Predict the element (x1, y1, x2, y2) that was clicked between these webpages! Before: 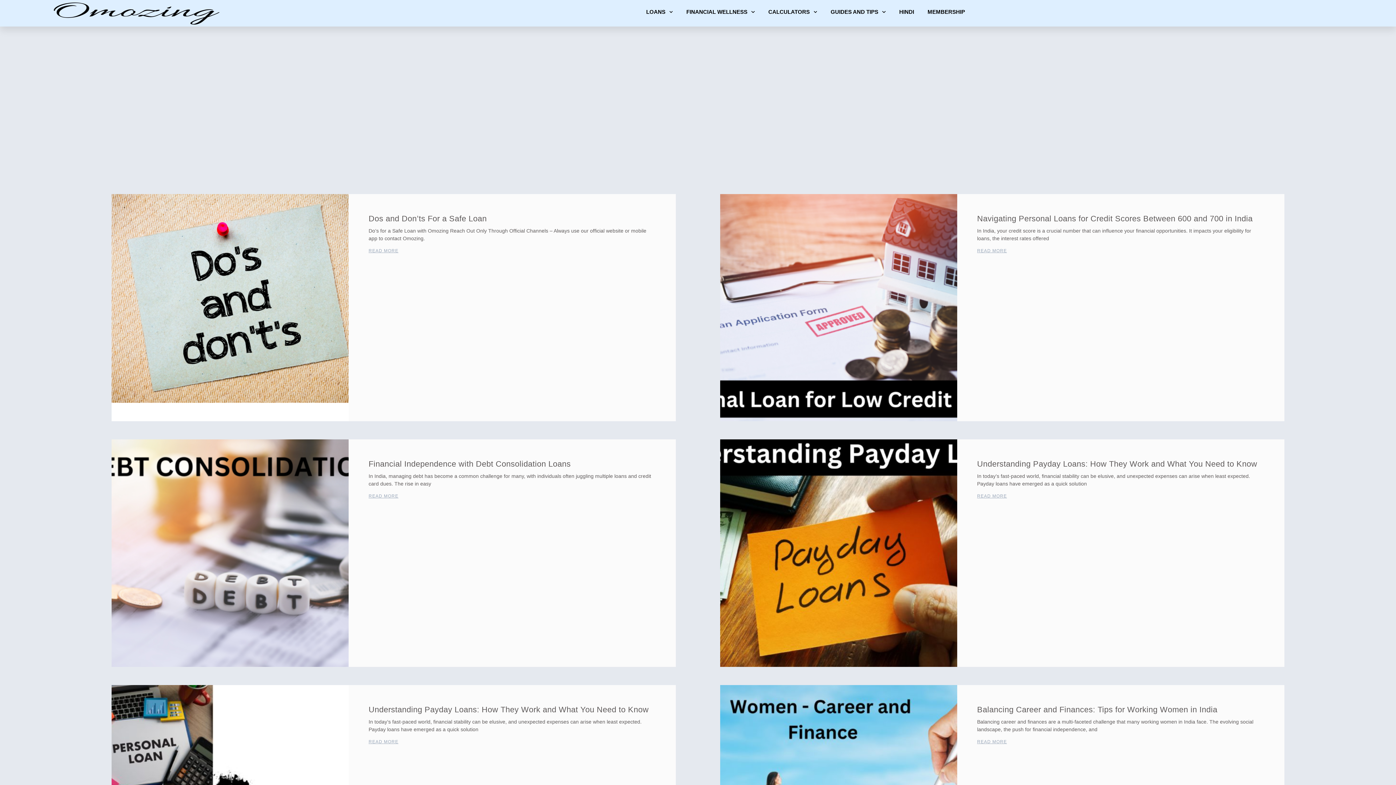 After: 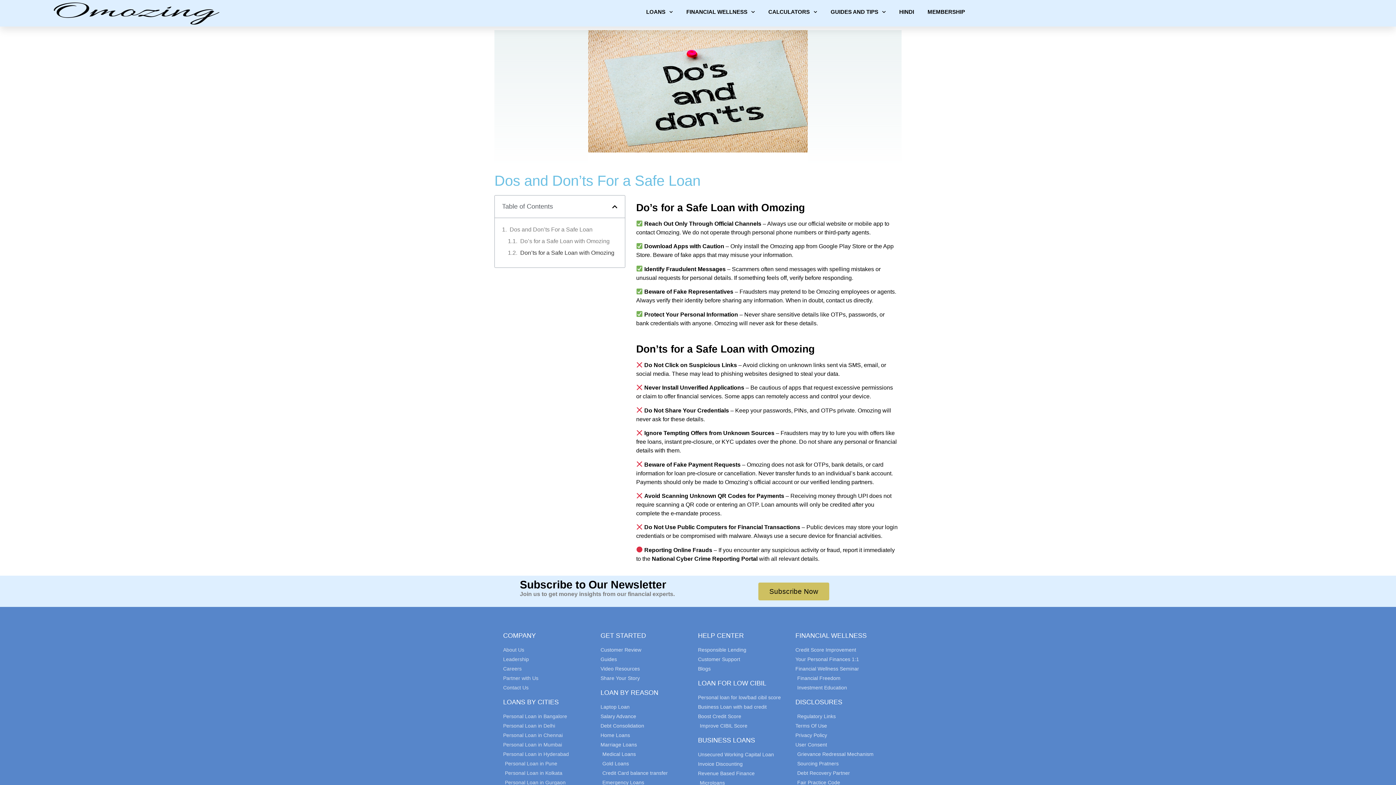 Action: label: Read more about Dos and Don’ts For a Safe Loan bbox: (368, 248, 398, 253)